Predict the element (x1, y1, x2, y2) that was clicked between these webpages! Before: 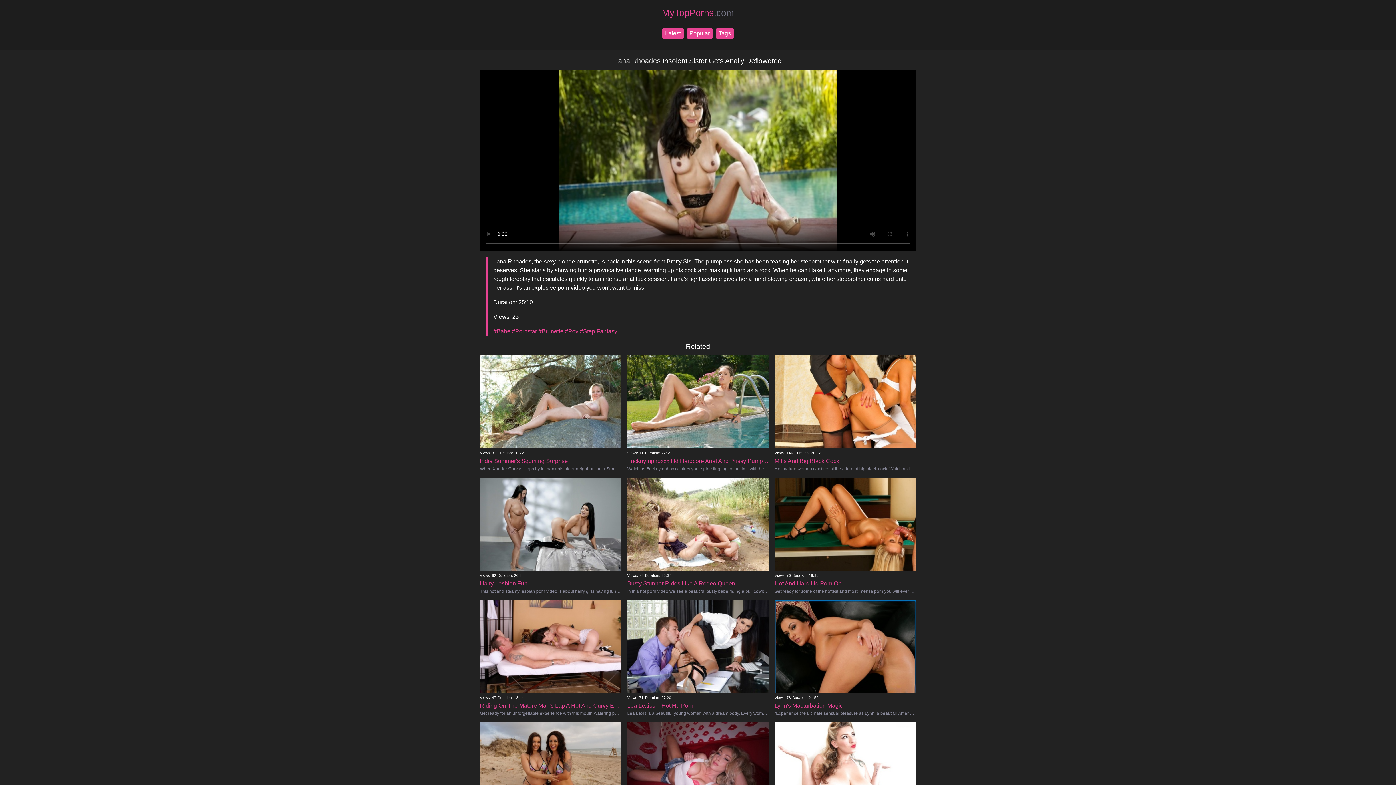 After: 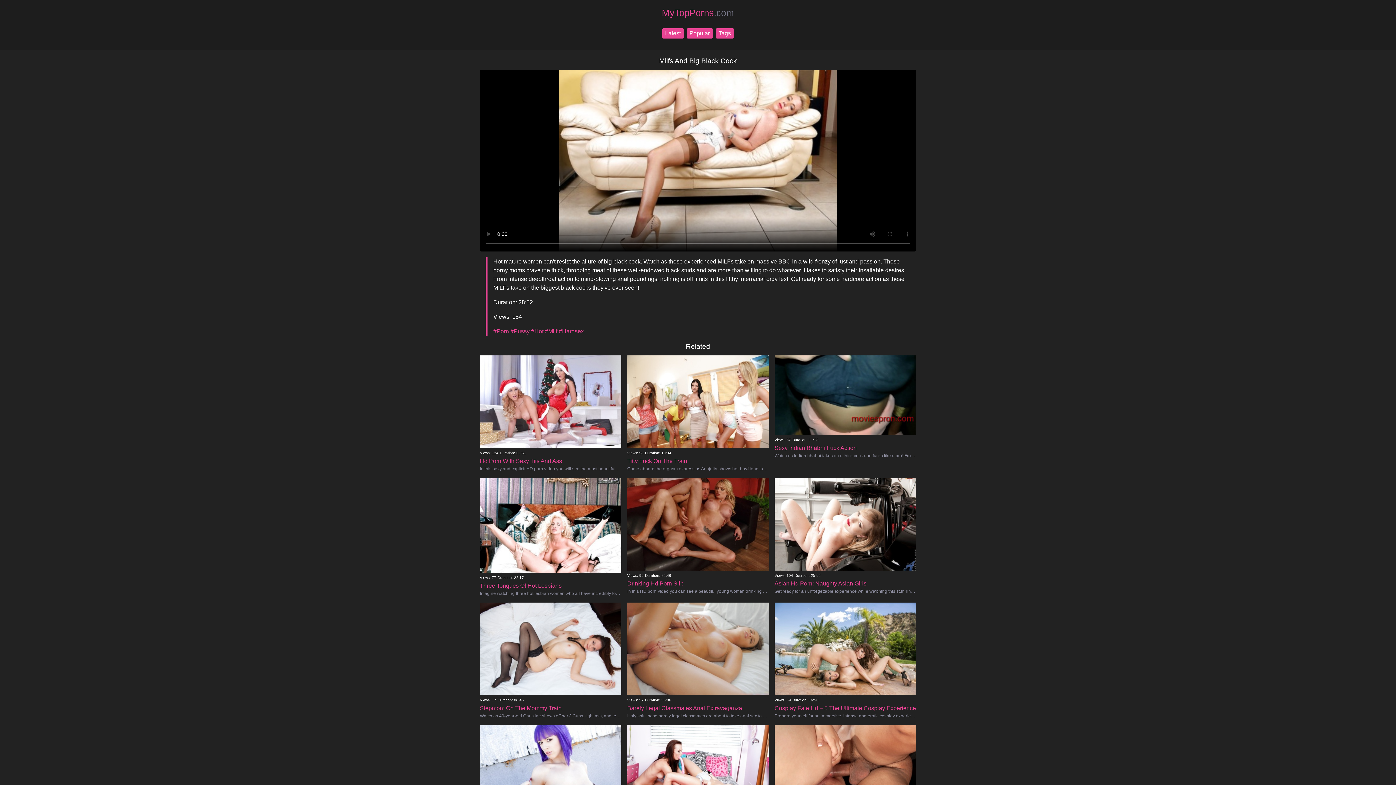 Action: bbox: (774, 398, 916, 472) label: Views: 146 Duration: 28:52
Milfs And Big Black Cock

Hot mature women can't resist the allure of big black cock. Watch as these experienced MILFs take on massive BBC in a wild frenzy of lust an